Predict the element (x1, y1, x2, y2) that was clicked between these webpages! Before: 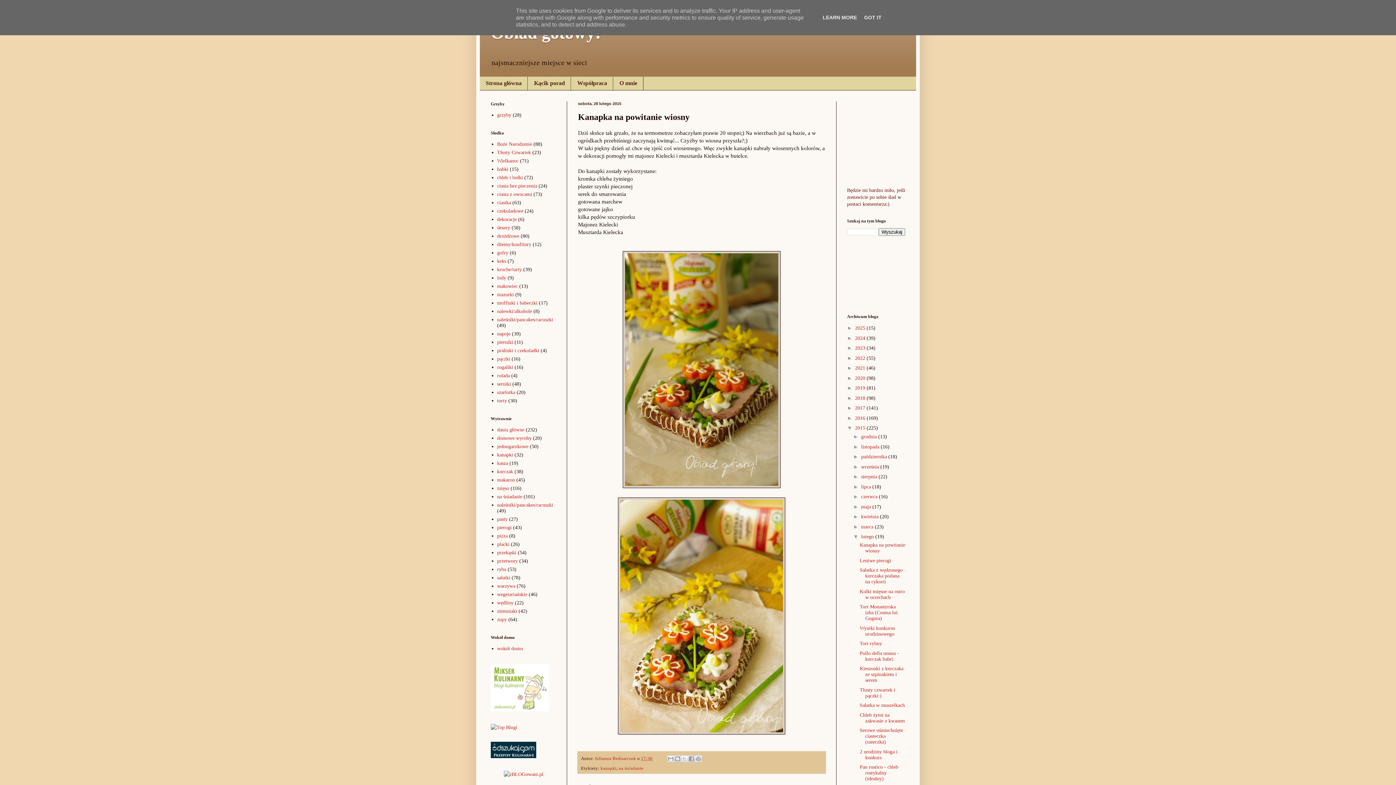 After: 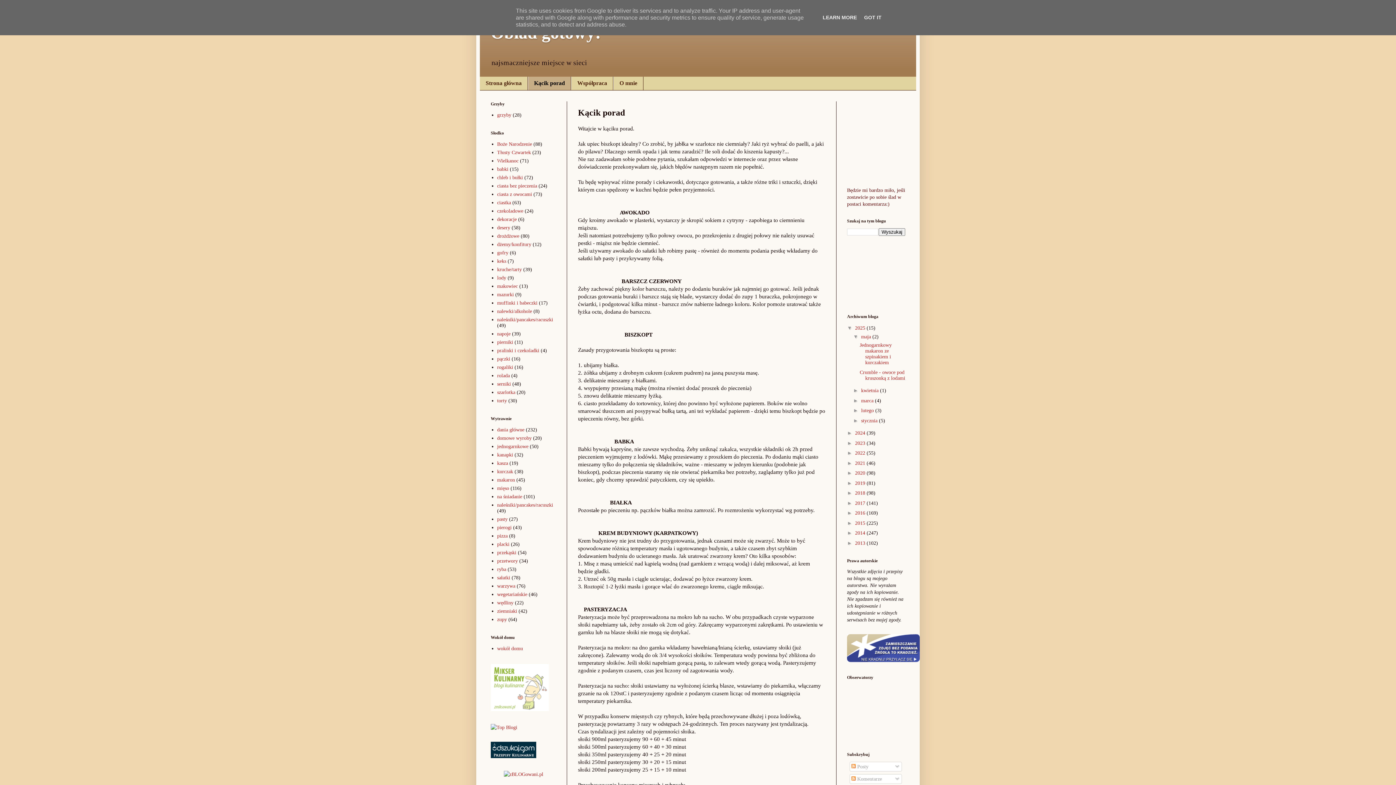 Action: bbox: (528, 76, 571, 90) label: Kącik porad